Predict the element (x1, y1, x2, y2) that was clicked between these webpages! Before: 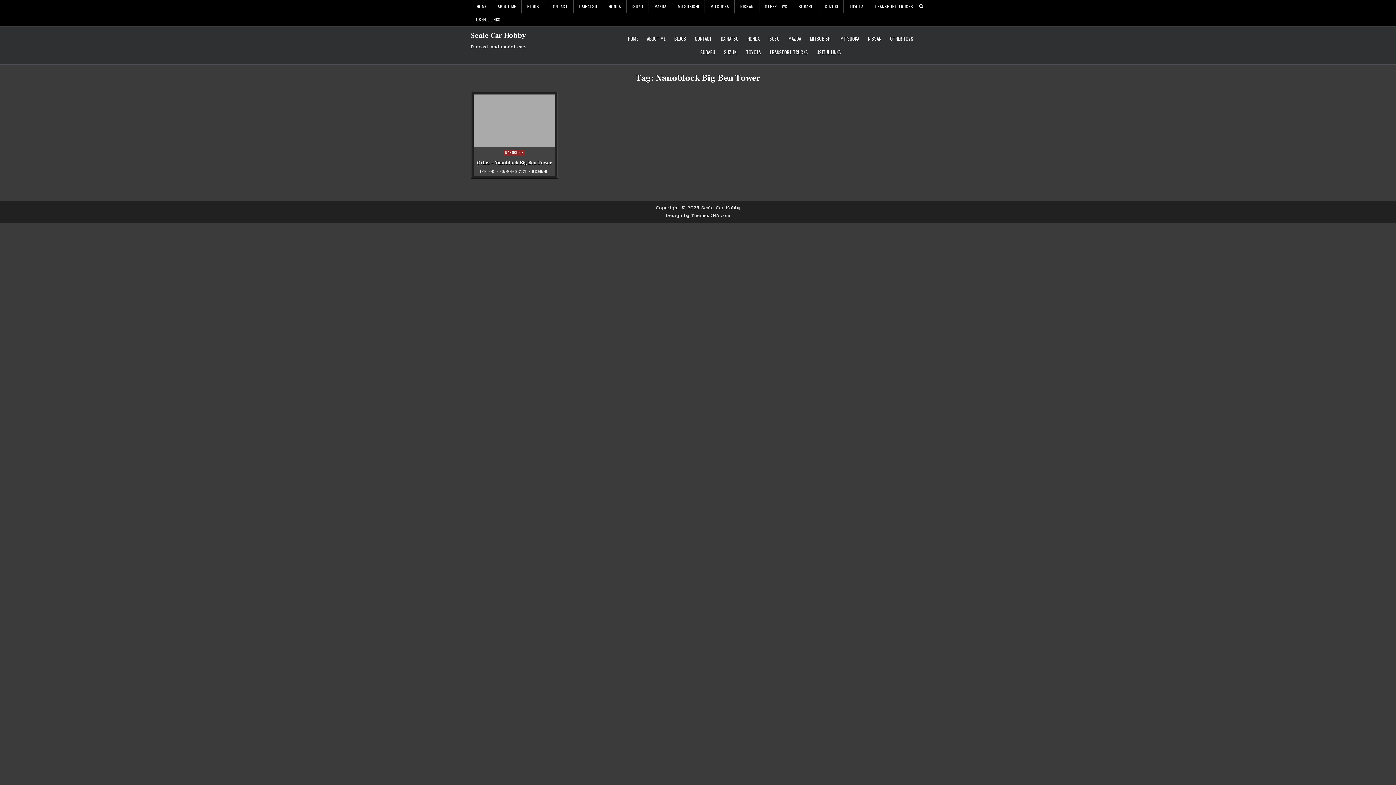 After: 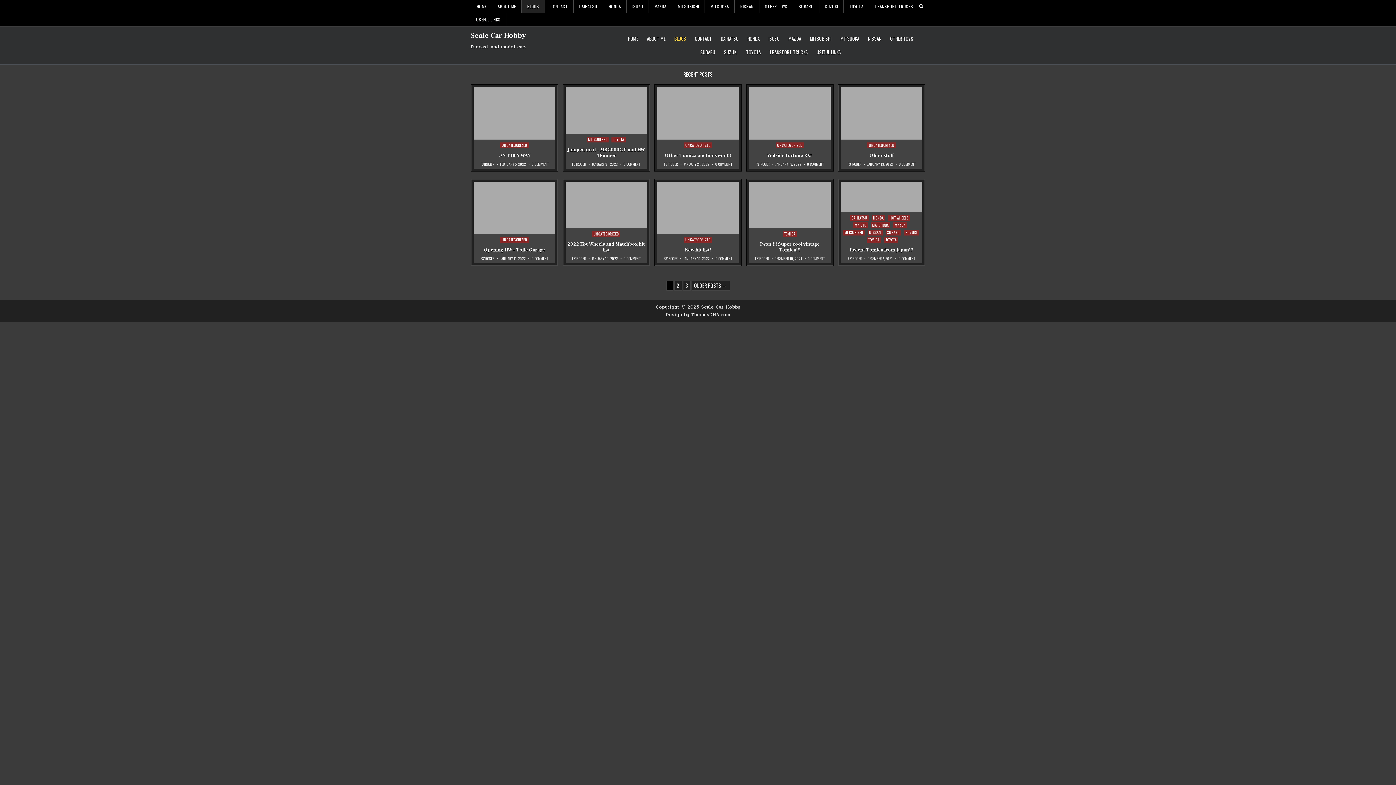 Action: label: BLOGS bbox: (521, 0, 545, 13)